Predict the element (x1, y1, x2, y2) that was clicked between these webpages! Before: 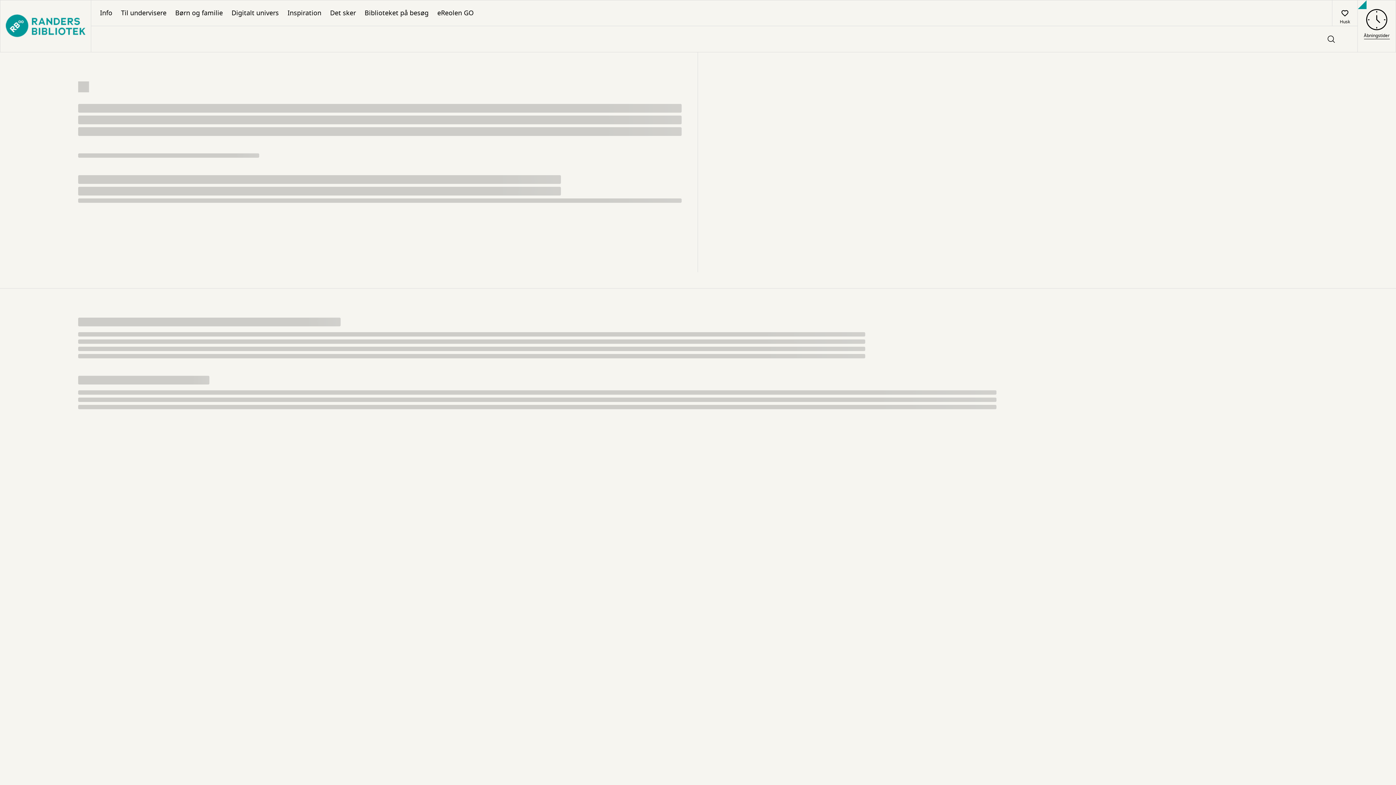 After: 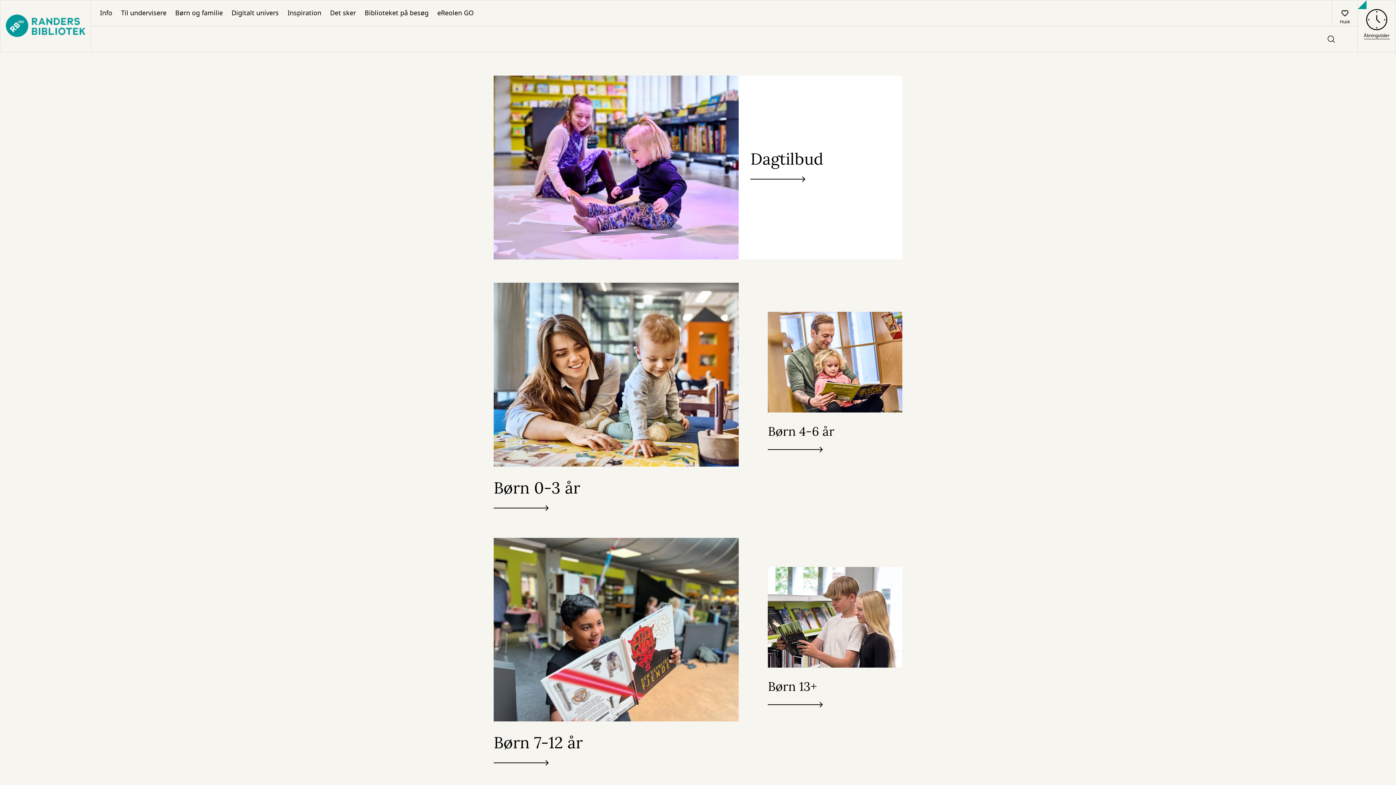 Action: label: Børn og familie bbox: (170, 0, 227, 25)